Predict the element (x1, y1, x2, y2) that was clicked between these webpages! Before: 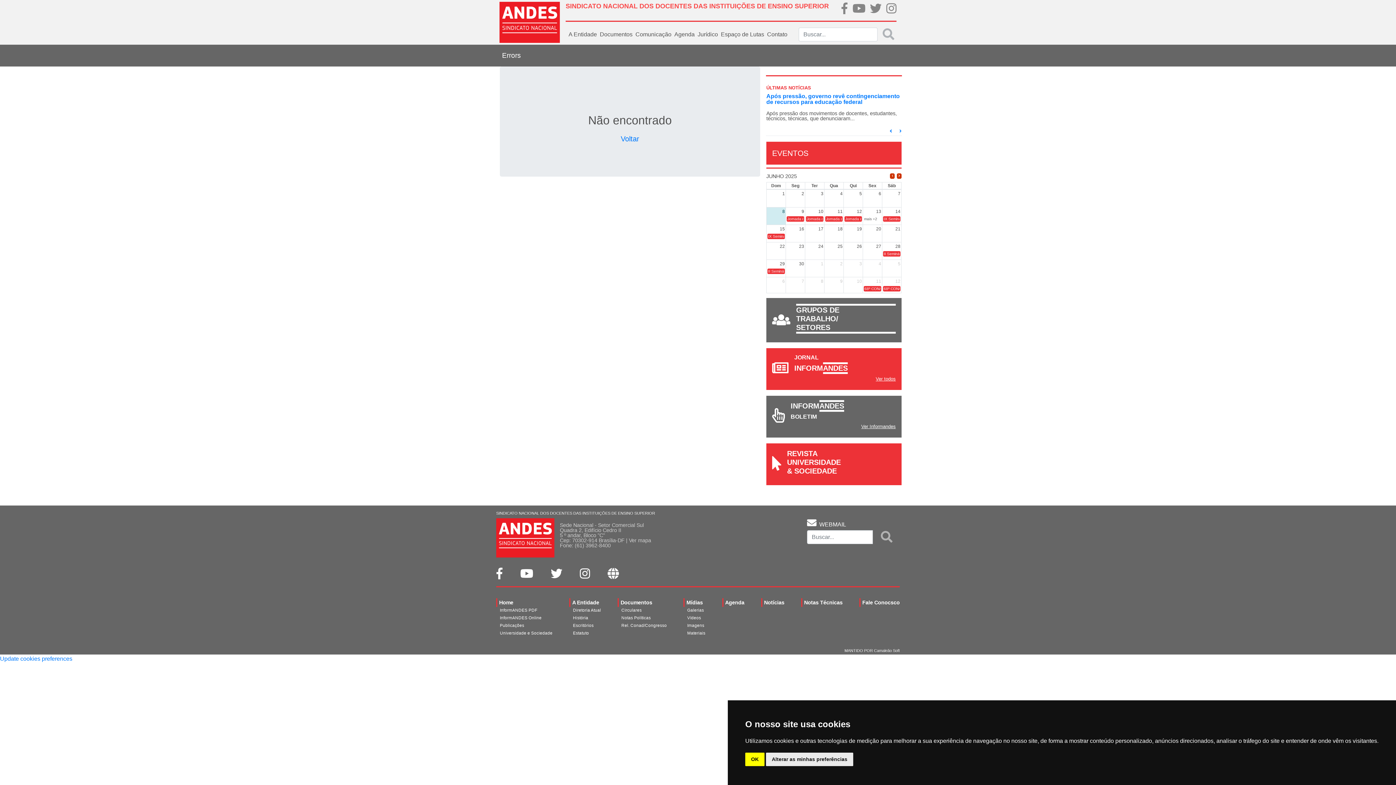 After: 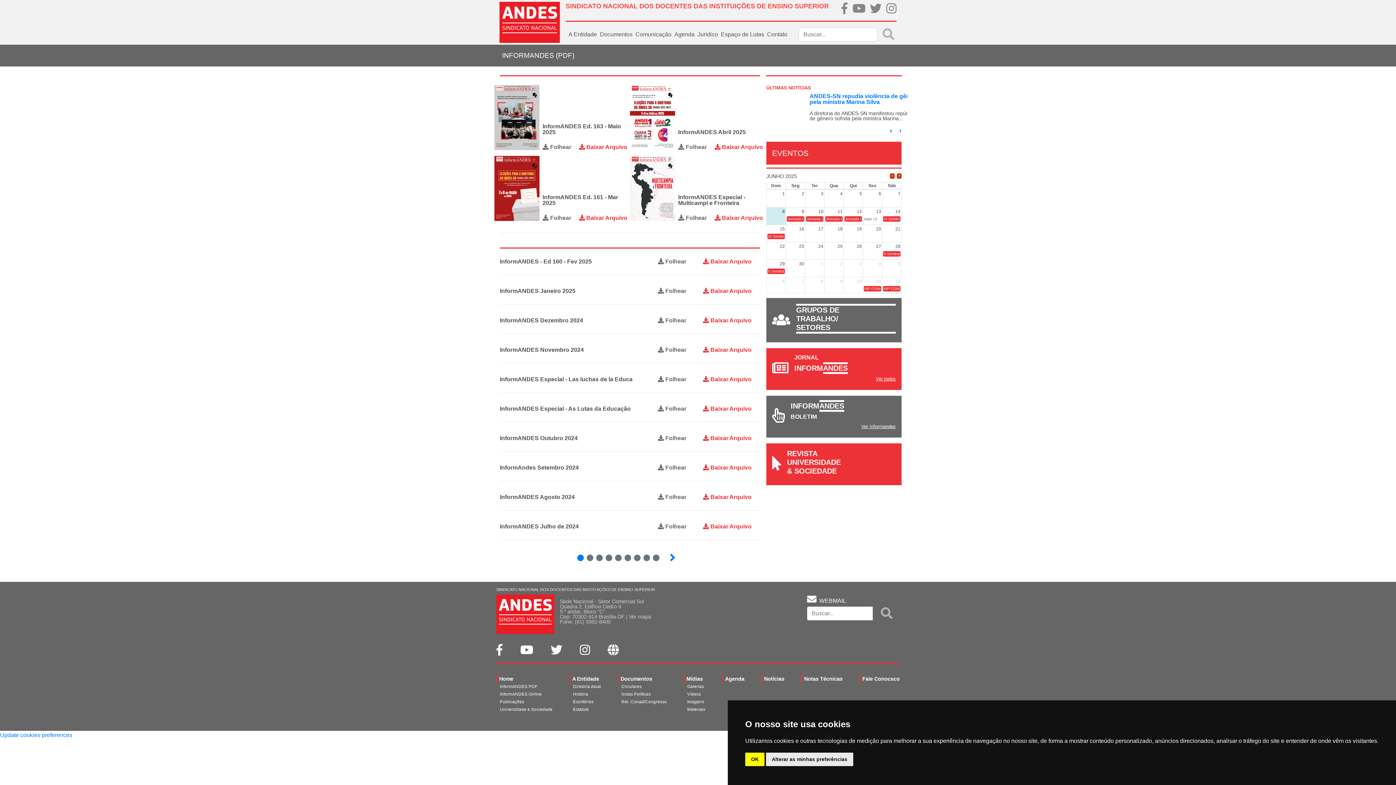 Action: label: InformANDES PDF bbox: (496, 483, 552, 490)